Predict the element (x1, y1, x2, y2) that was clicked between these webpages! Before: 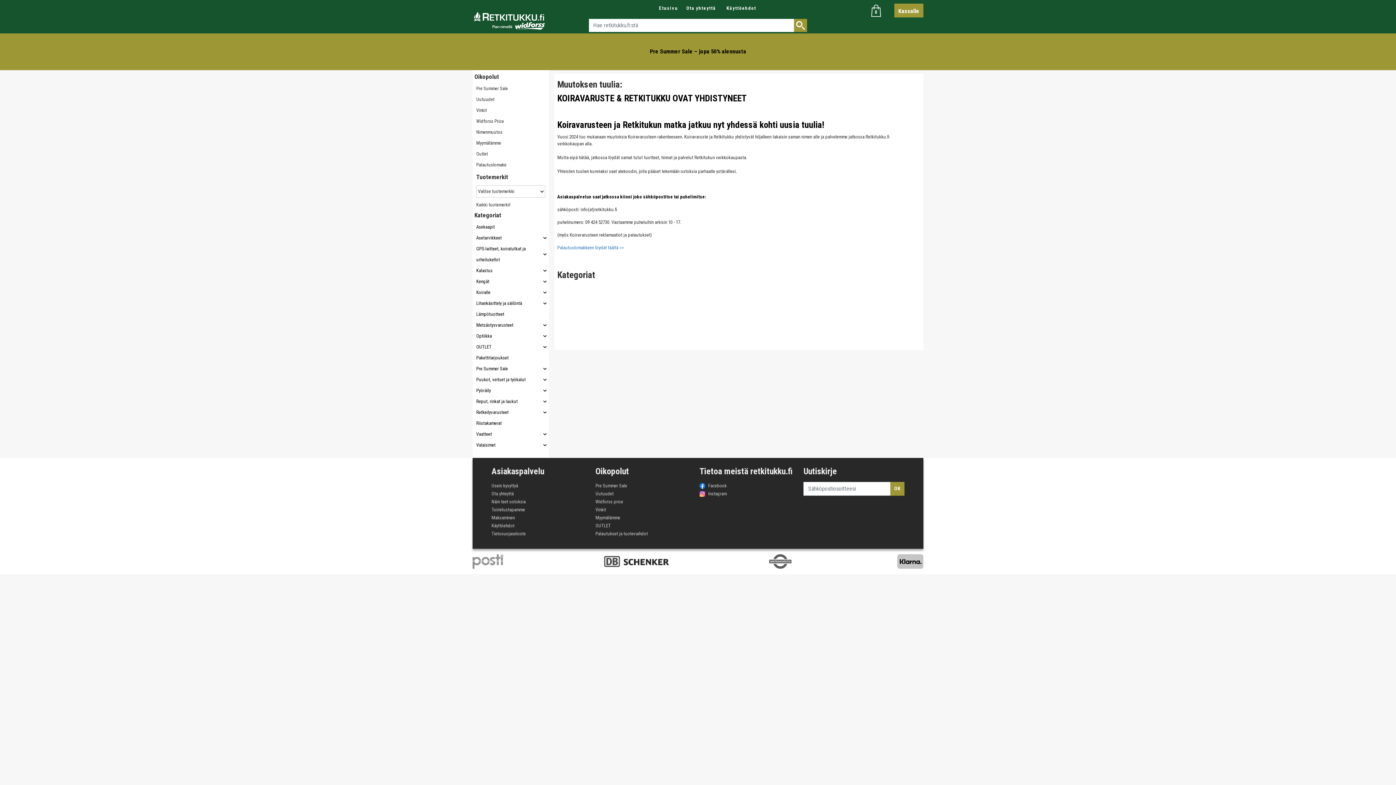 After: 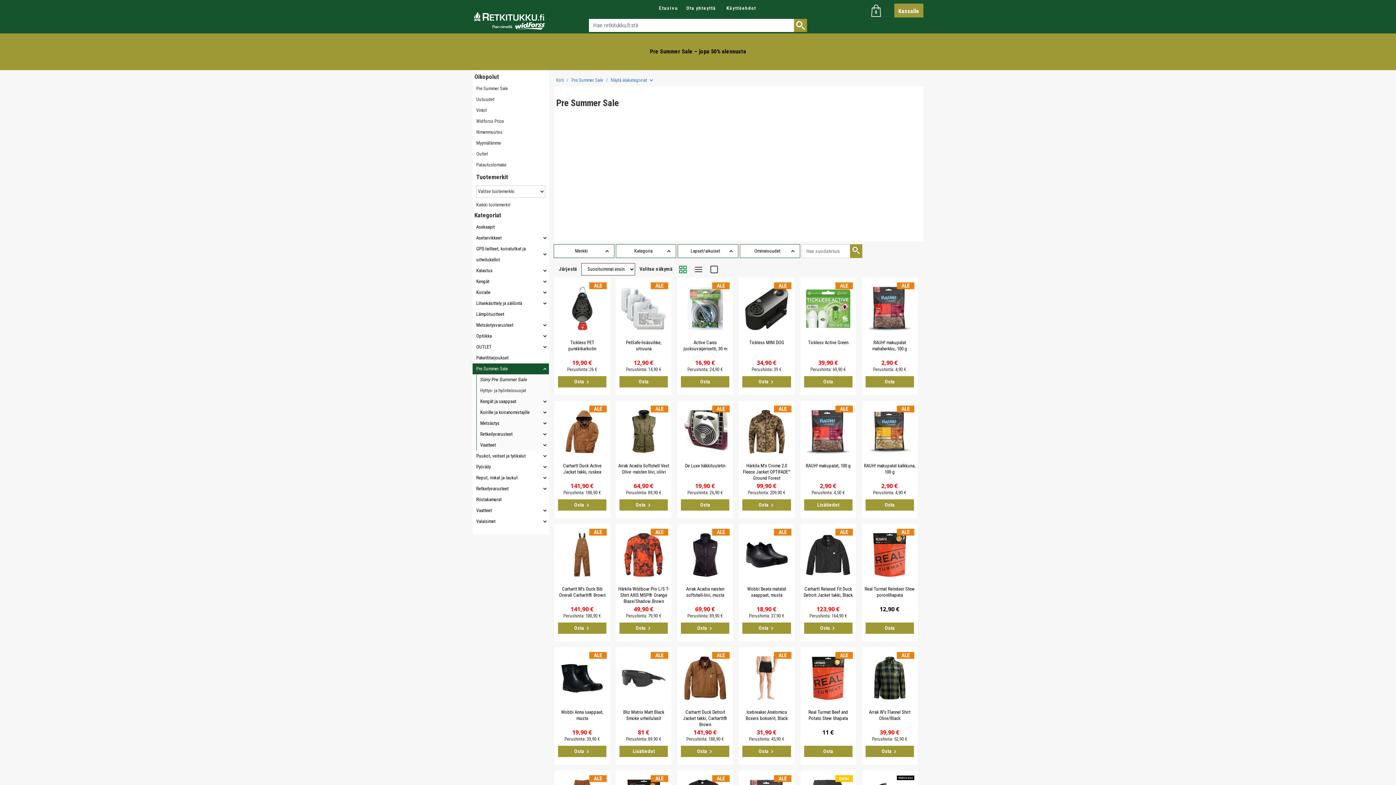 Action: bbox: (473, 83, 548, 94) label: Pre Summer Sale